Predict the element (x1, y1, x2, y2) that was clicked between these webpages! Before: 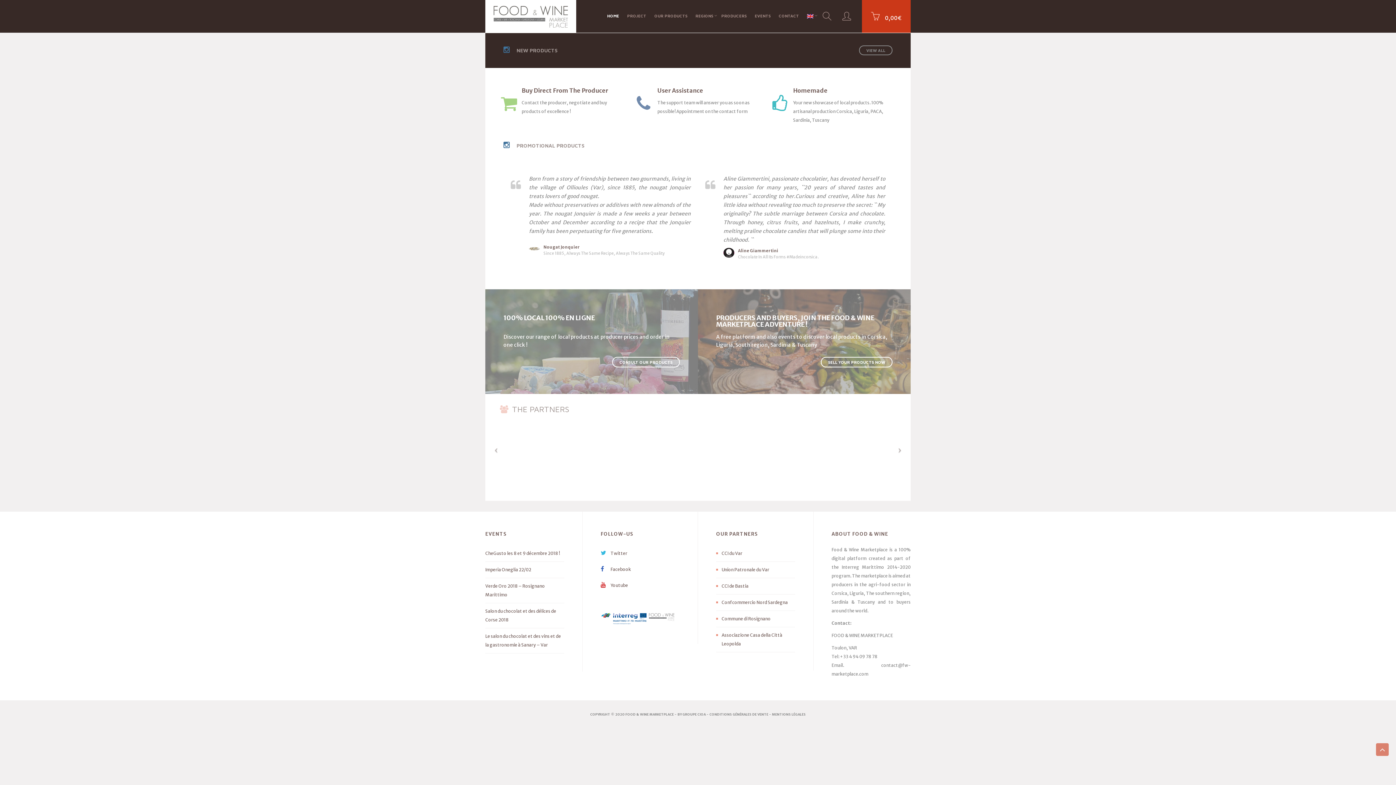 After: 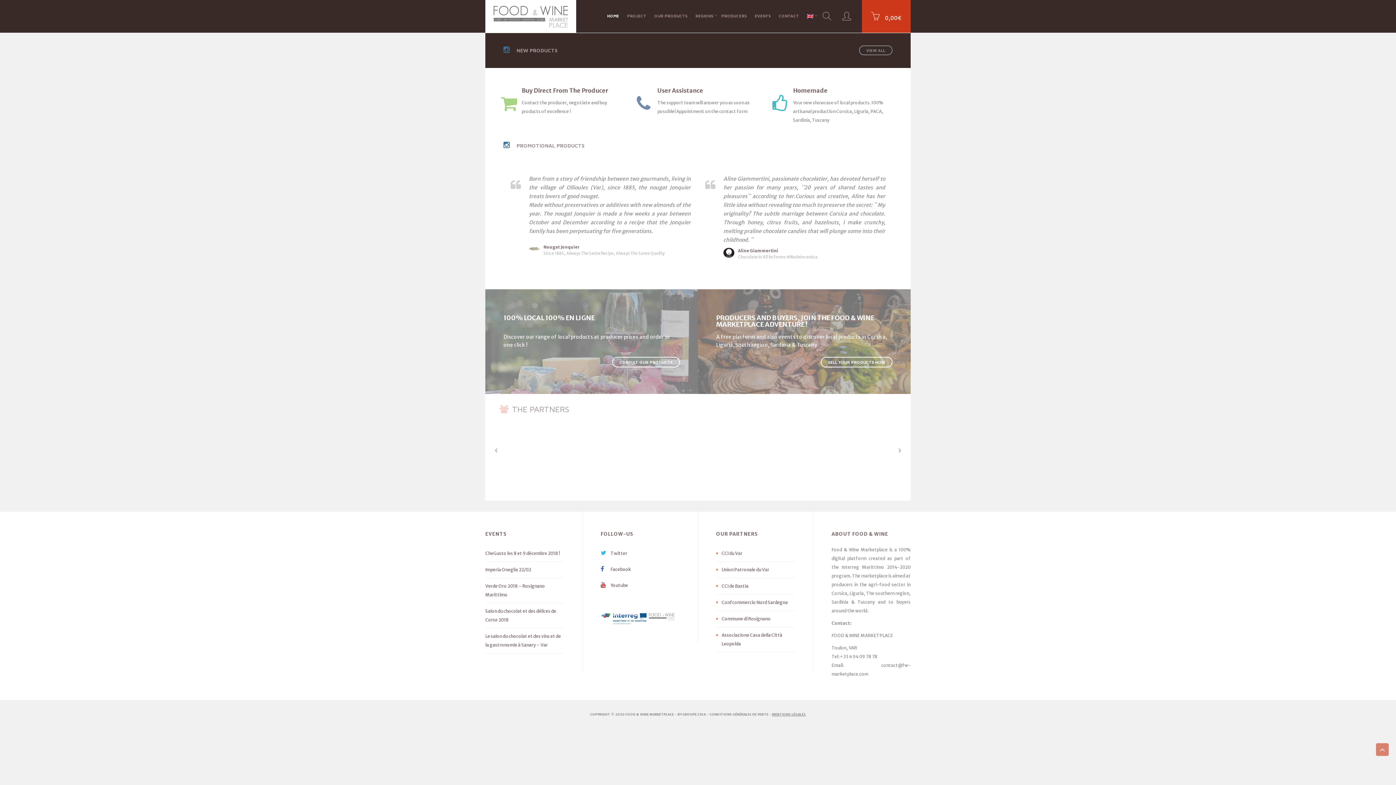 Action: bbox: (772, 712, 806, 716) label: MENTIONS LÉGALES